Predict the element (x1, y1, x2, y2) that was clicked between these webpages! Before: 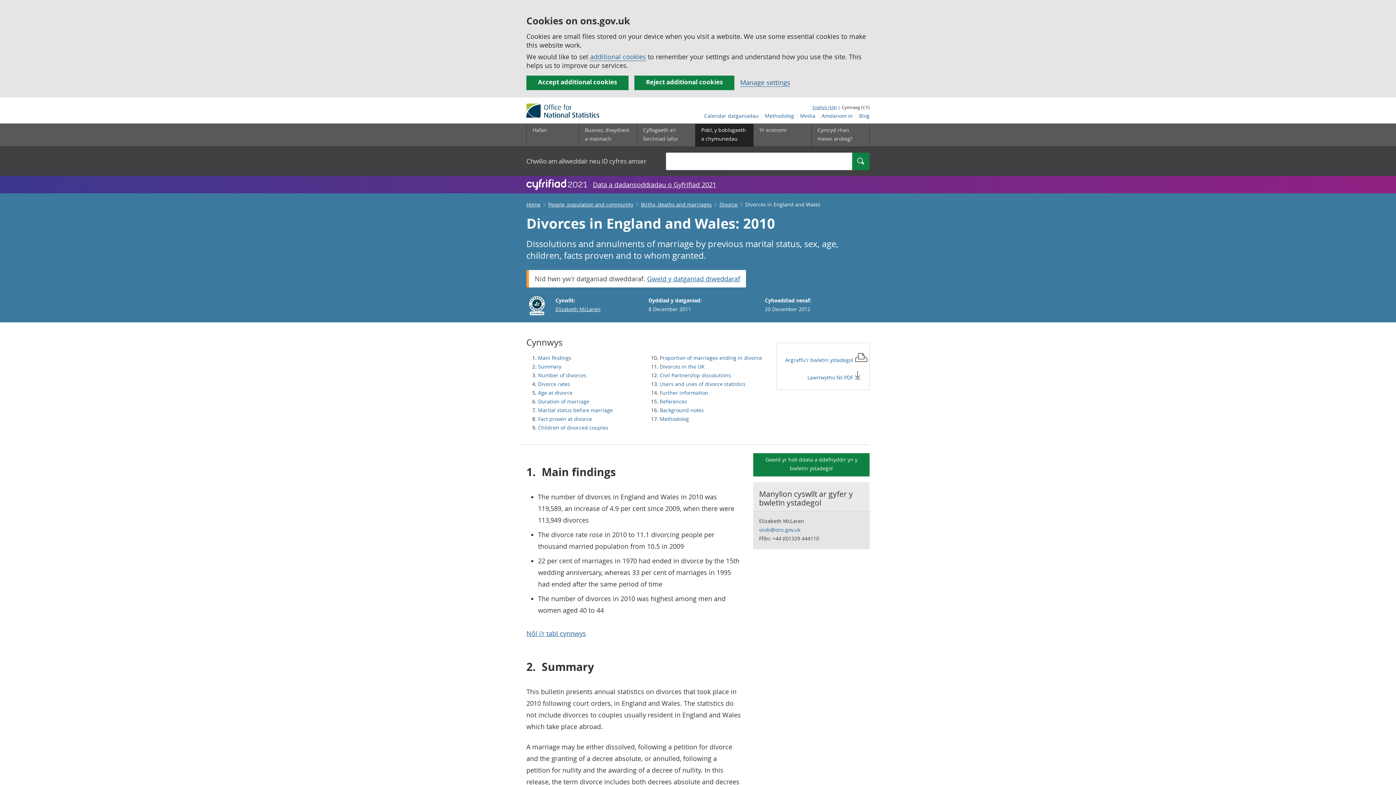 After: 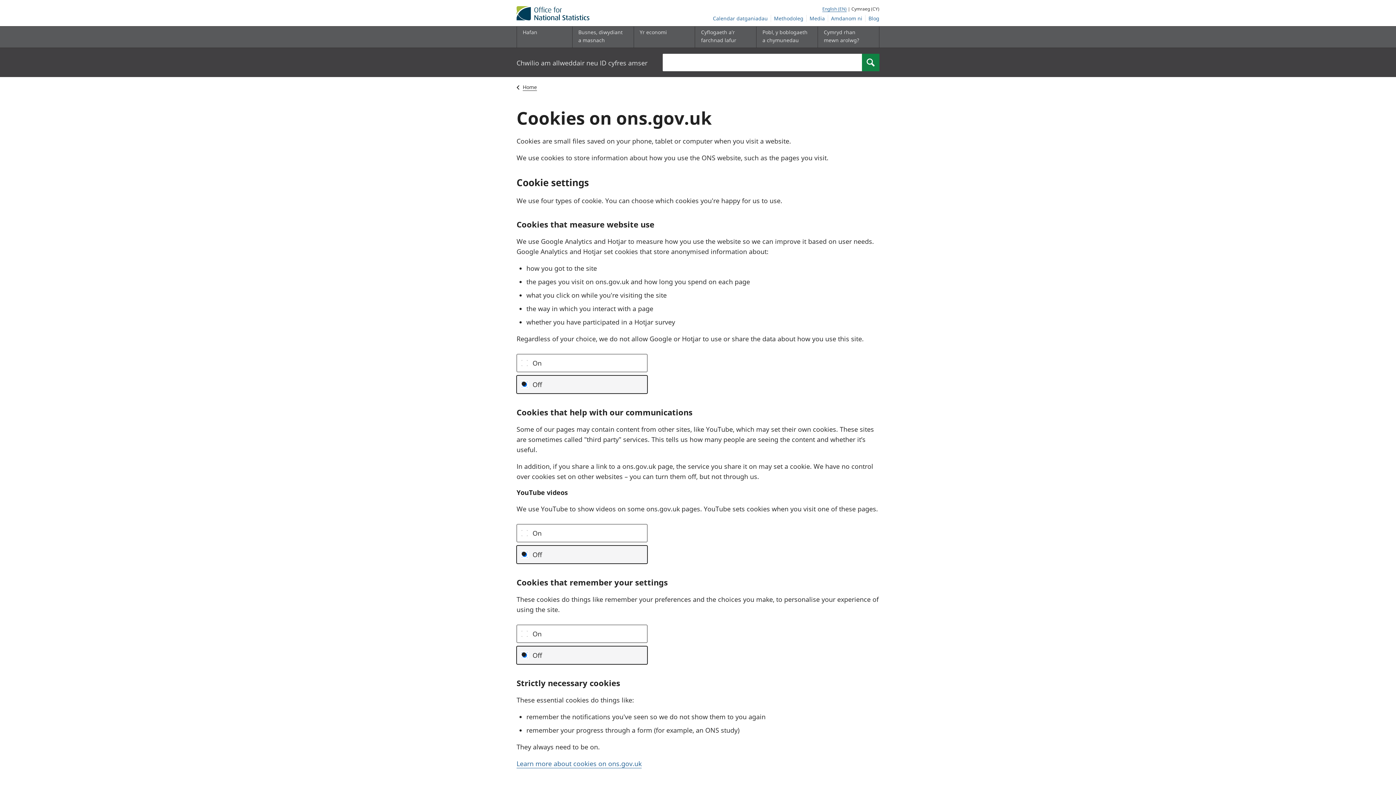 Action: label: additional cookies bbox: (590, 52, 646, 61)